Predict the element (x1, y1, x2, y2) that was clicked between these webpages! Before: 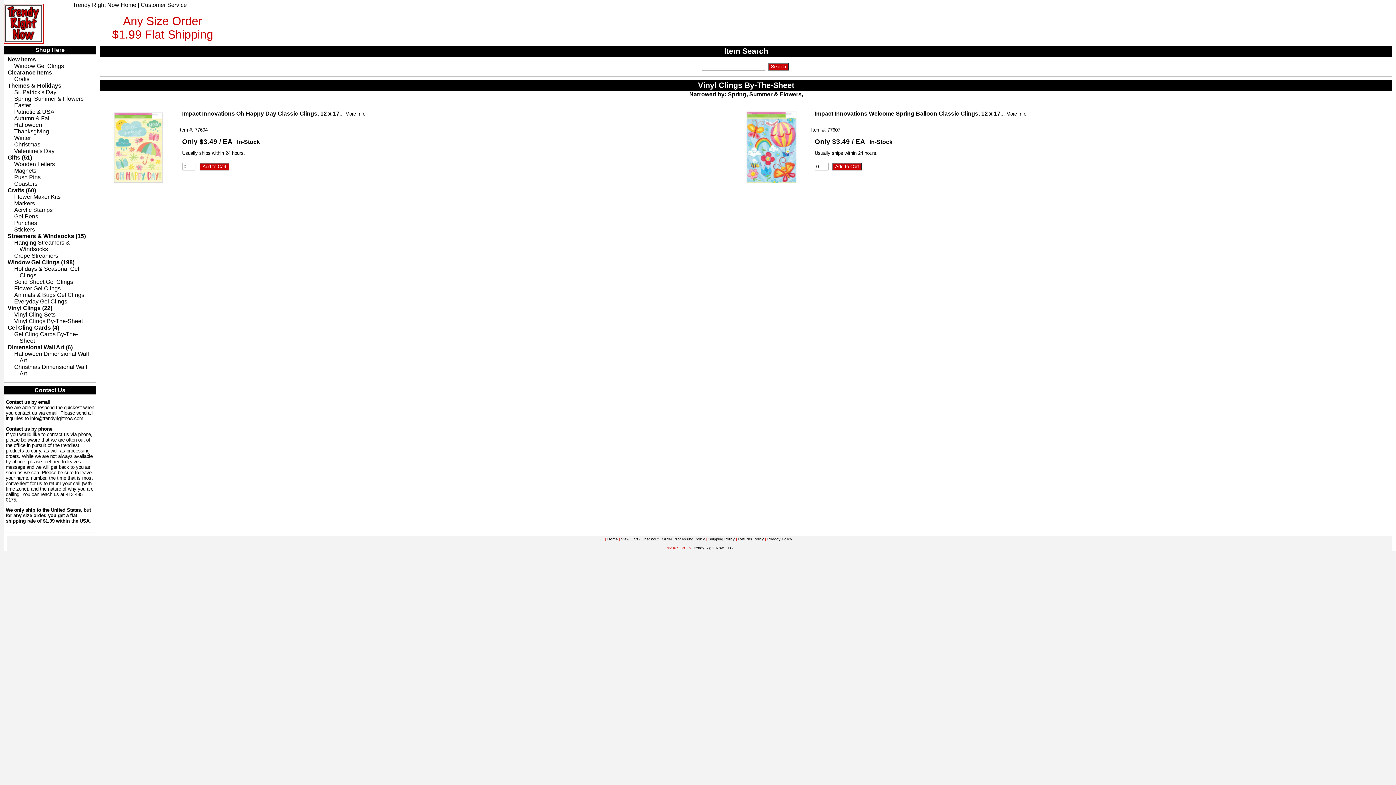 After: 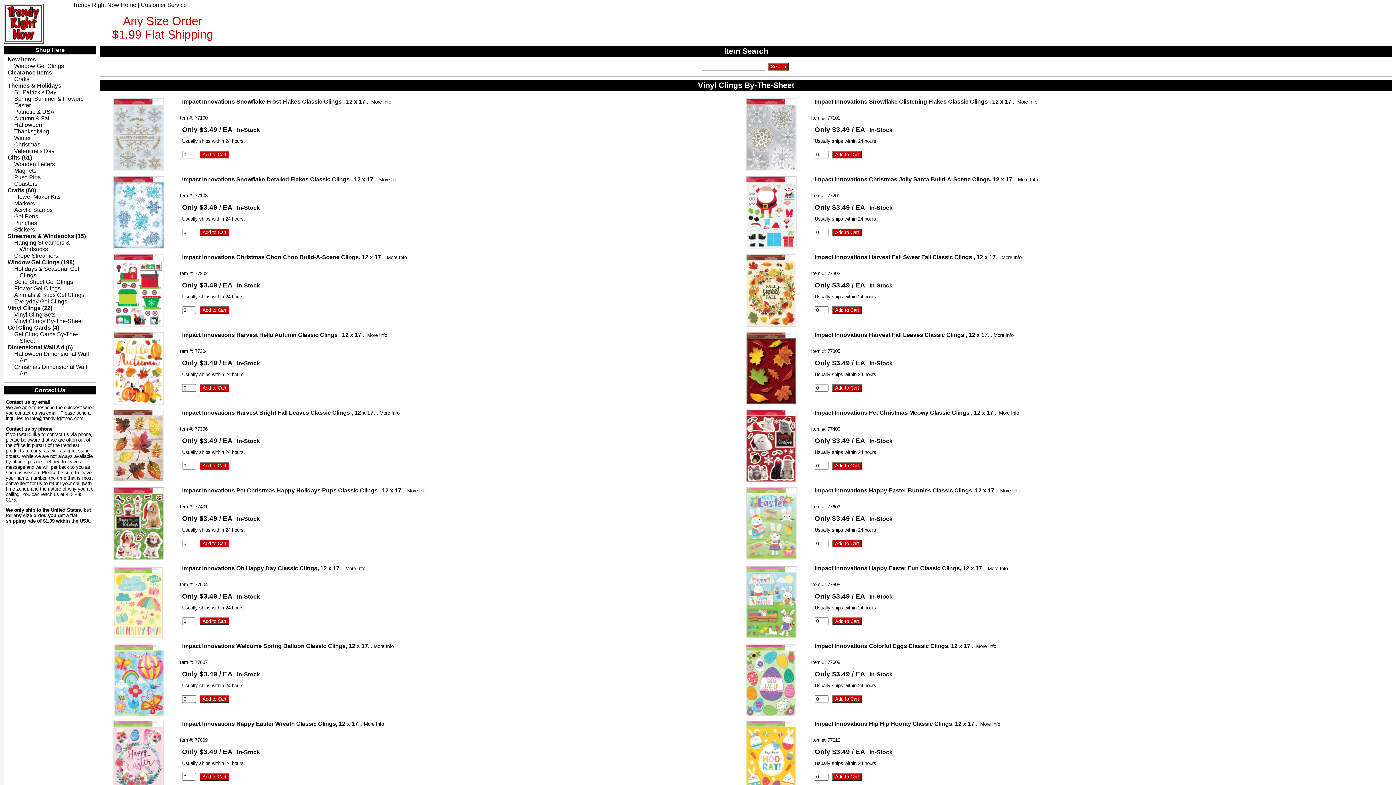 Action: label: Vinyl Clings By-The-Sheet bbox: (14, 318, 82, 324)